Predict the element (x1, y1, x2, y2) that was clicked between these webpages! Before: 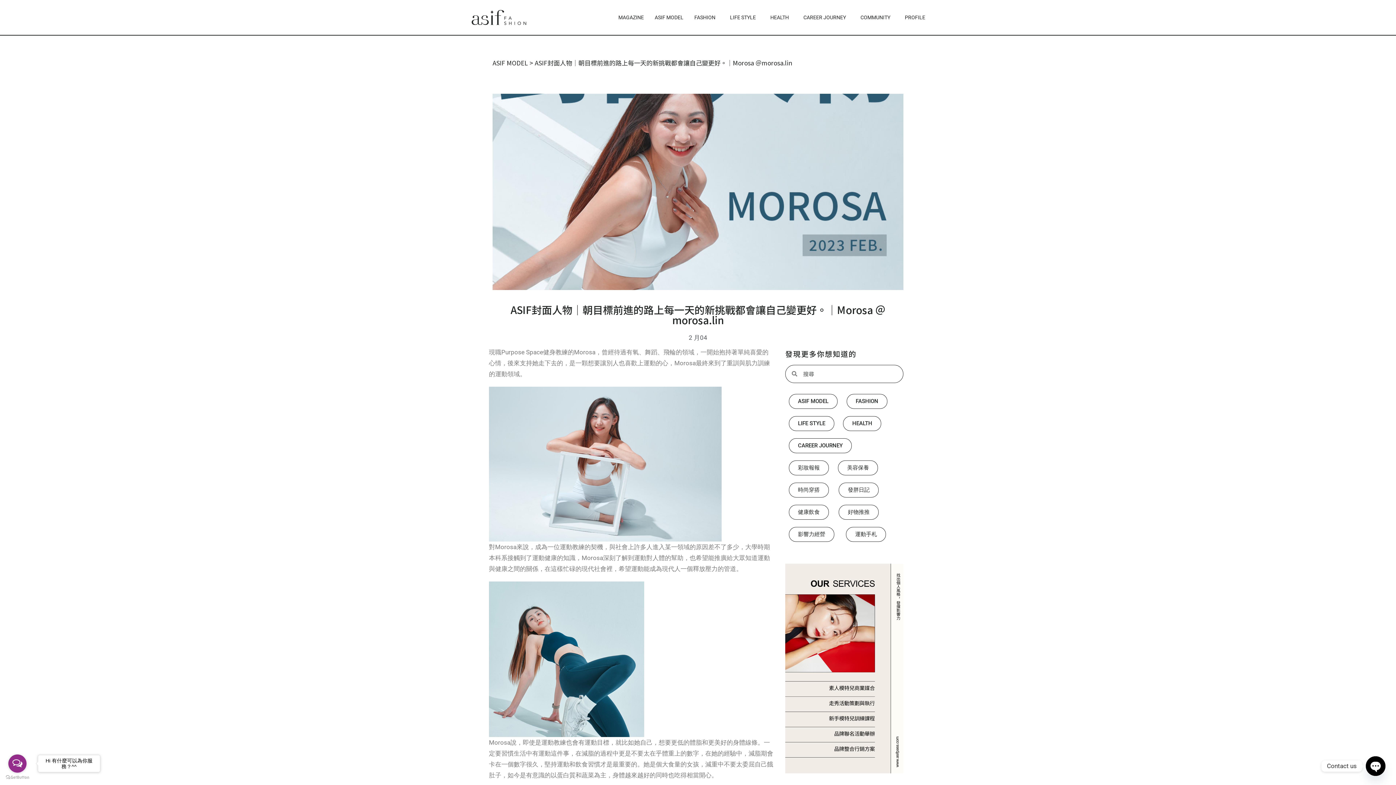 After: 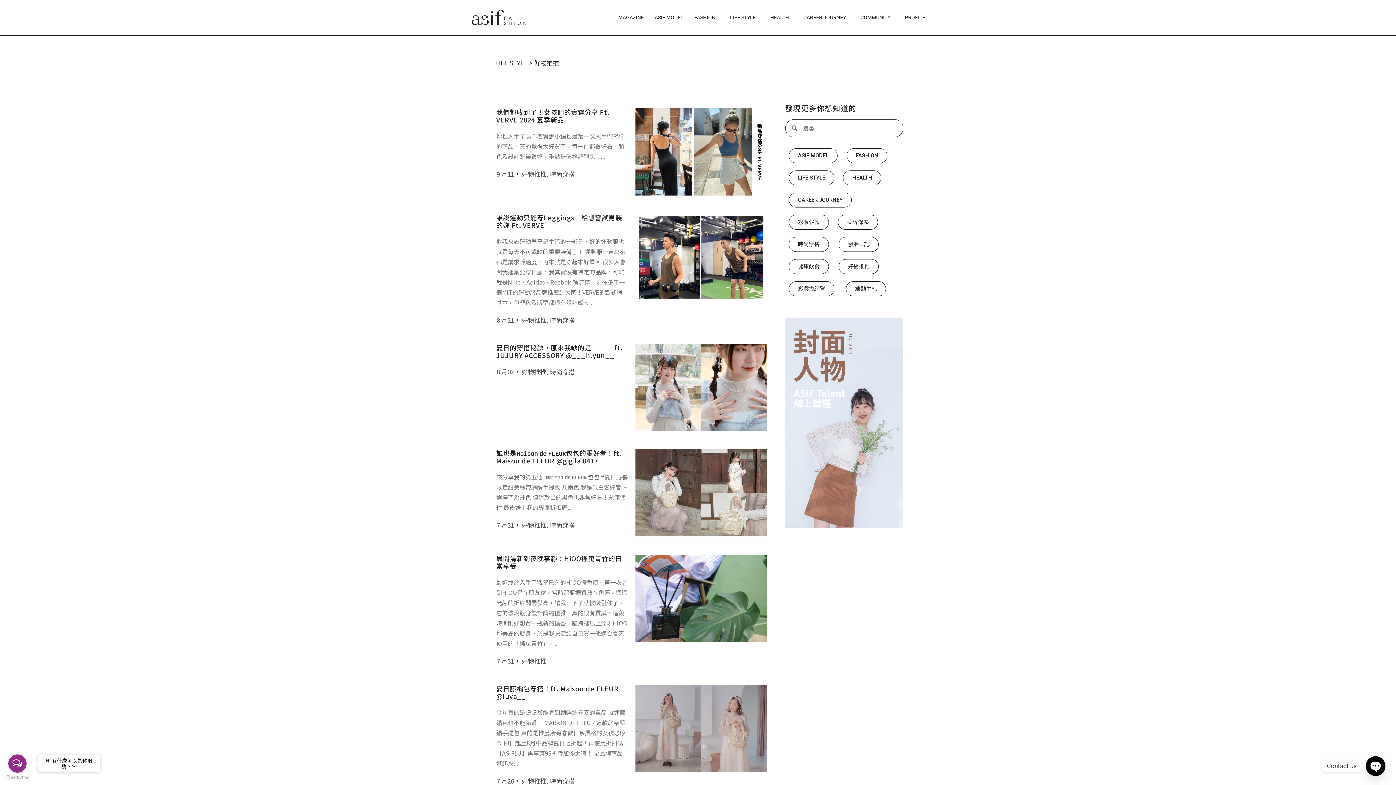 Action: label: 好物推推 bbox: (839, 504, 879, 519)